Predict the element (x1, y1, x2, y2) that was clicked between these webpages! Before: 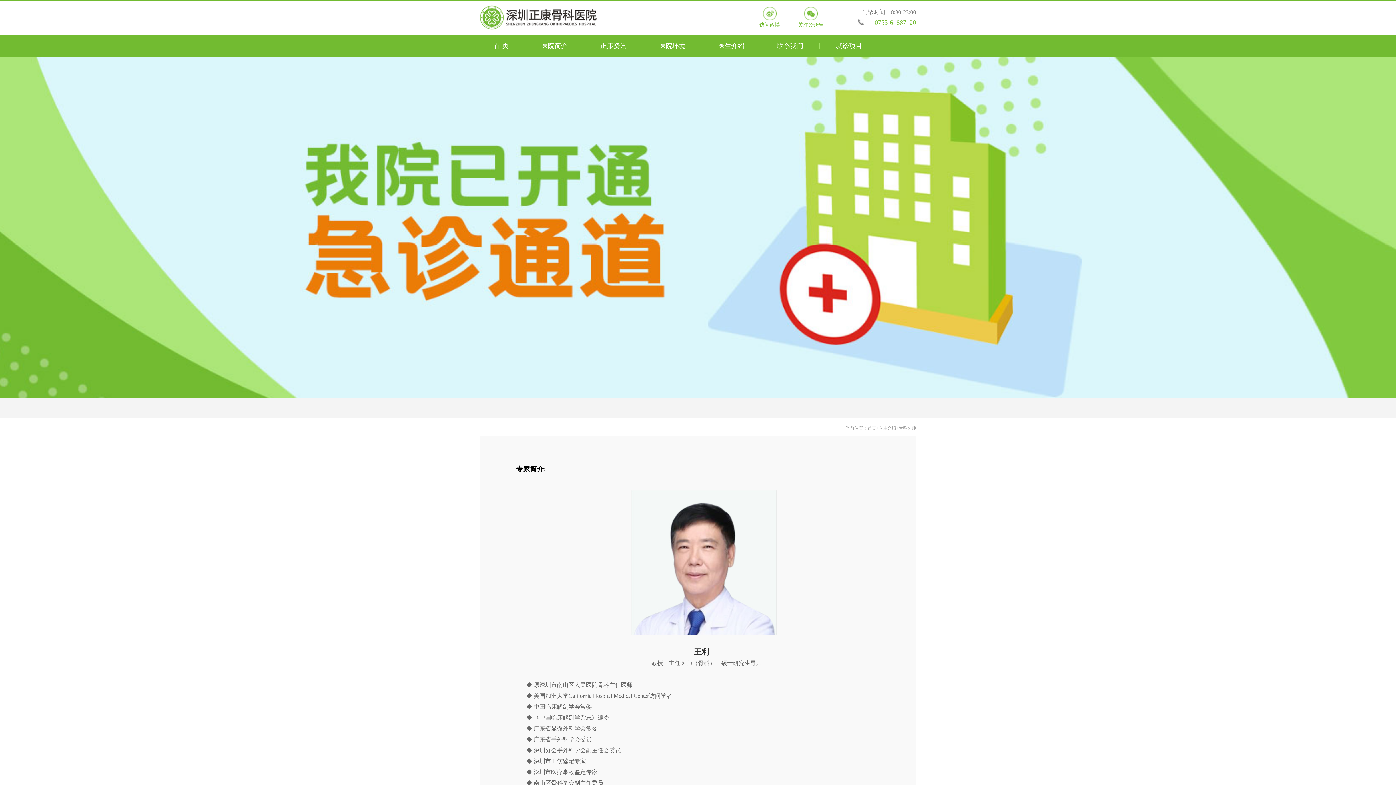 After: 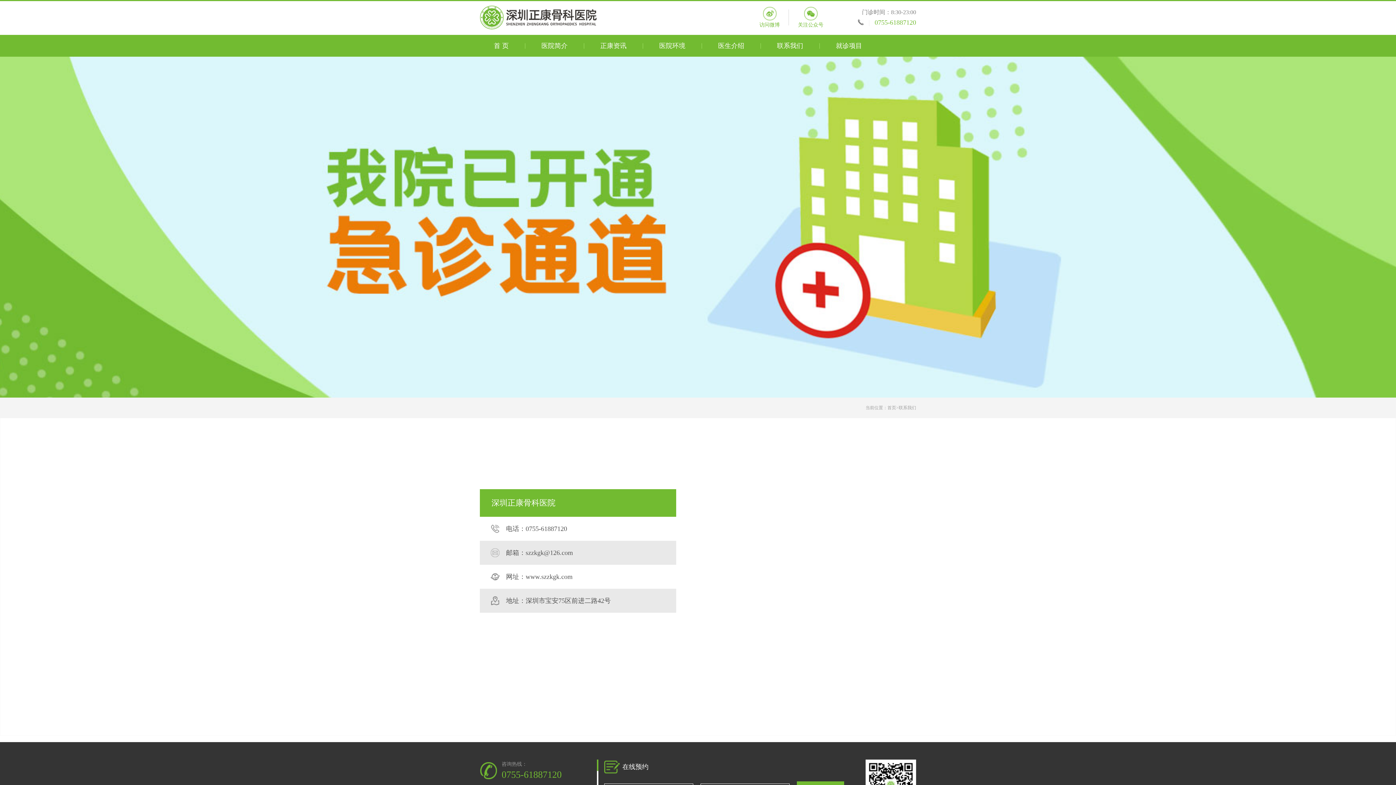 Action: bbox: (760, 34, 819, 56) label: 联系我们